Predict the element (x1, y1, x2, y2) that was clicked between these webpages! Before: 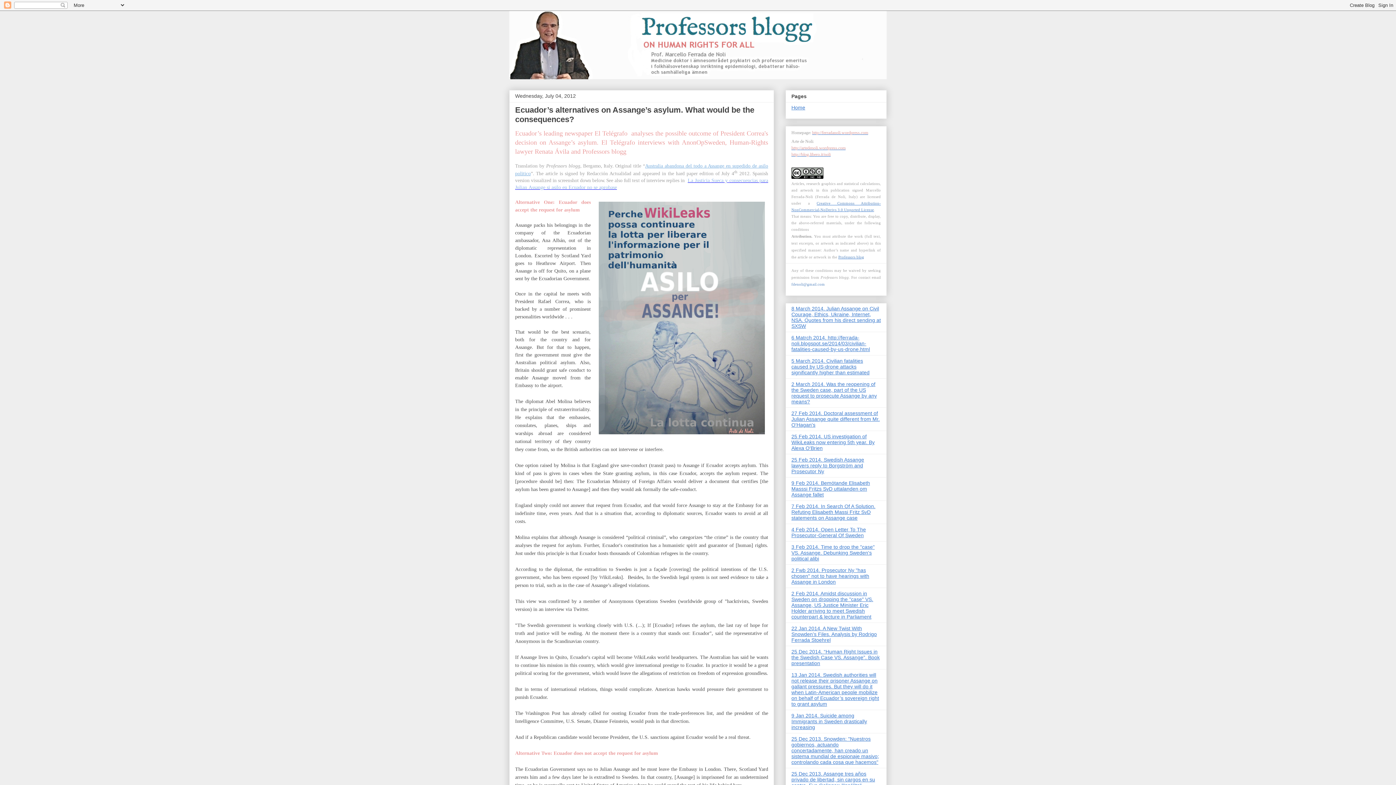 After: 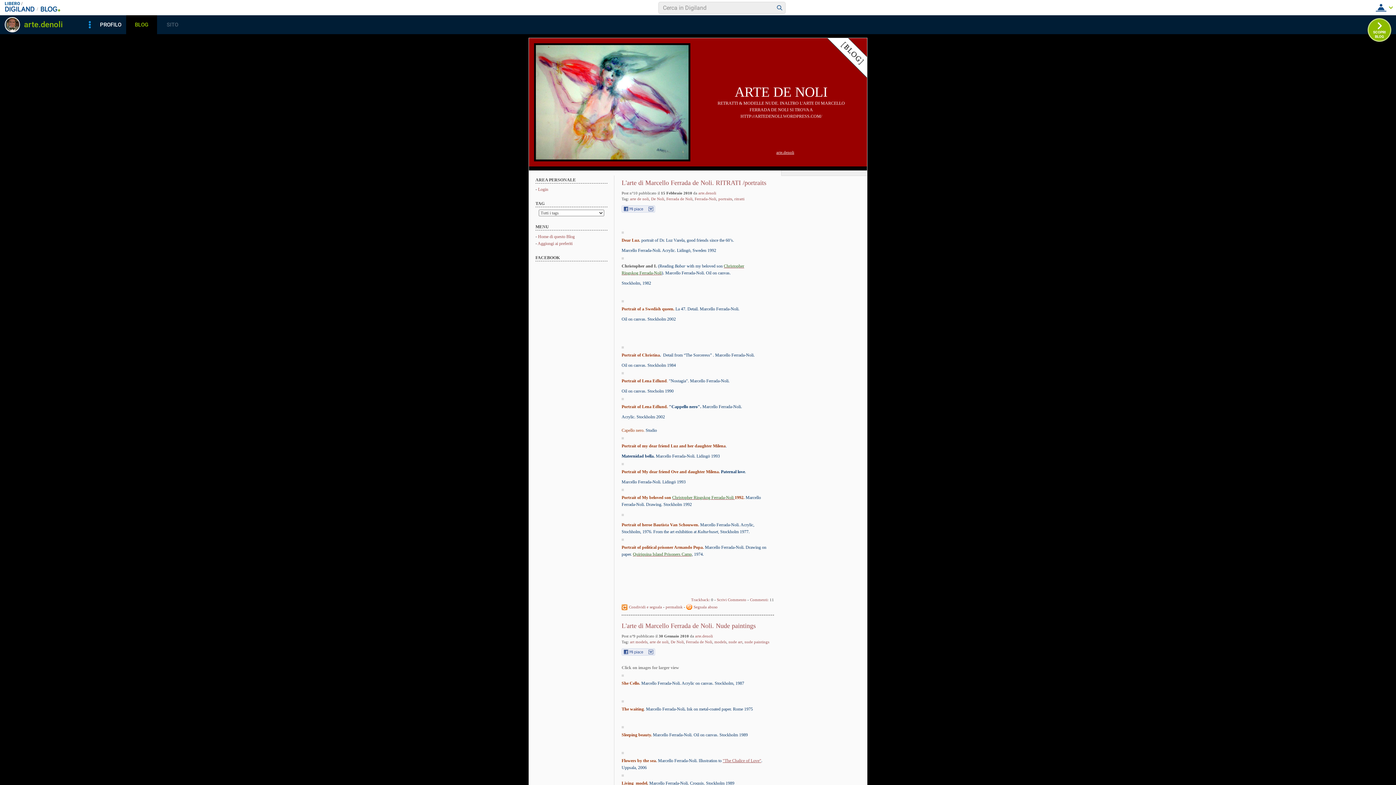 Action: bbox: (791, 151, 830, 156) label: http://blog.libero.it/noli